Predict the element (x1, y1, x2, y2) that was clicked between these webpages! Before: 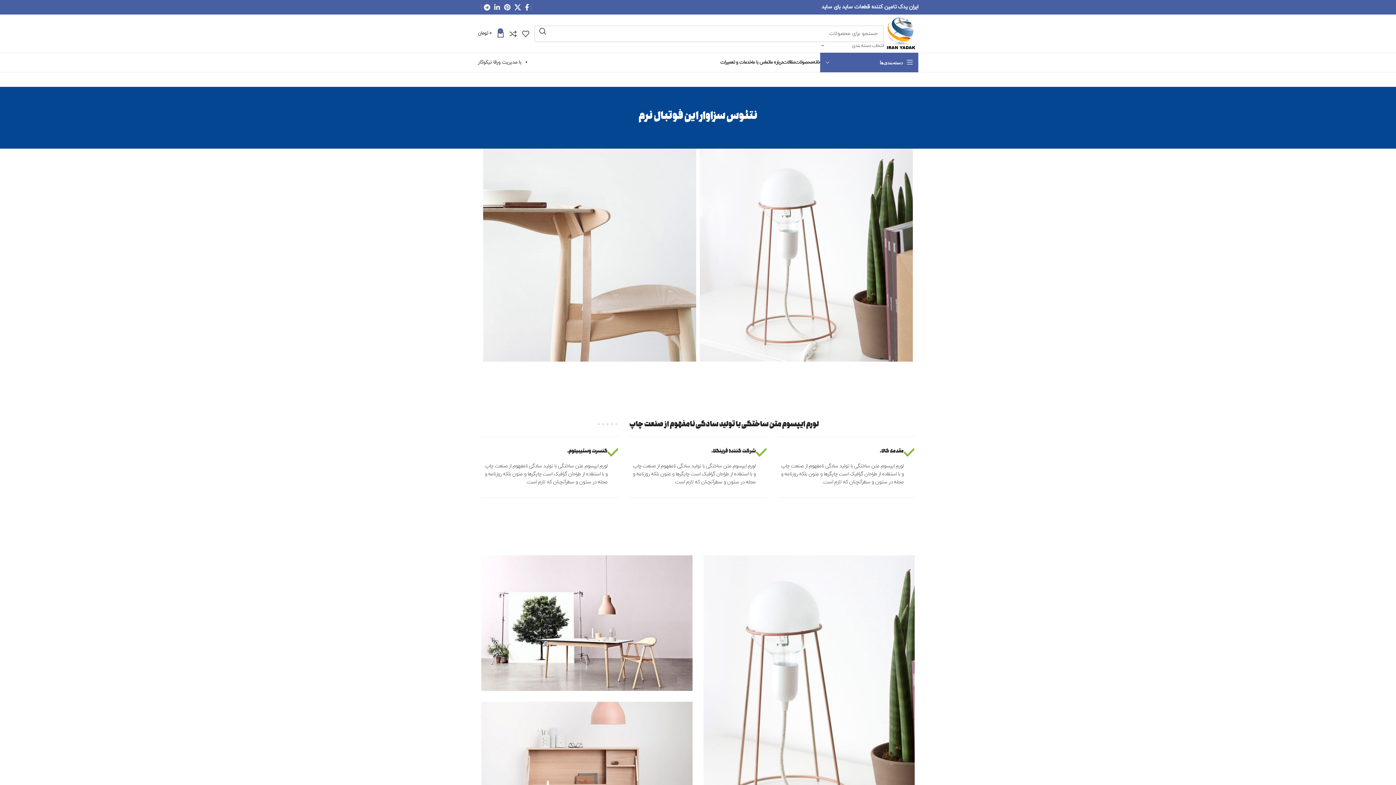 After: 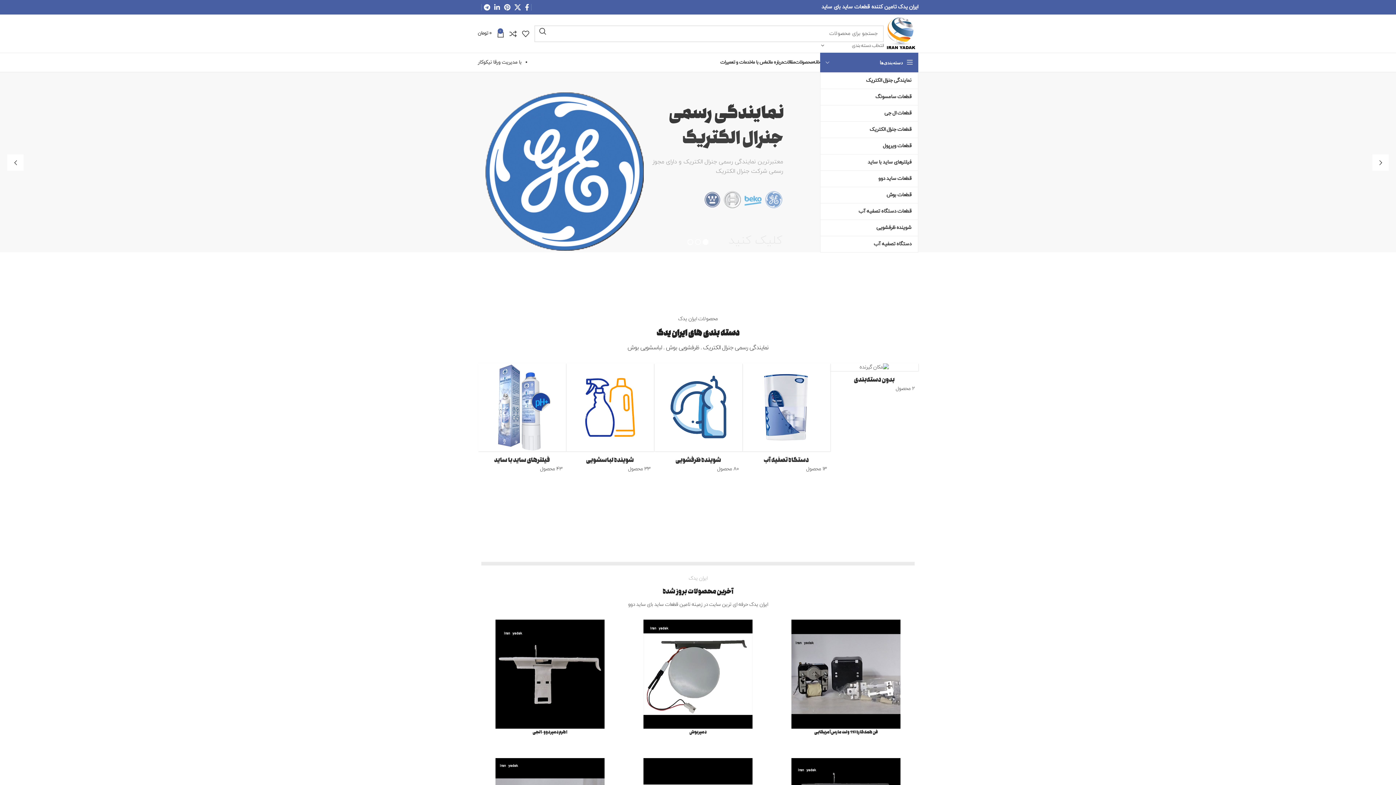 Action: bbox: (813, 55, 820, 69) label: خانه